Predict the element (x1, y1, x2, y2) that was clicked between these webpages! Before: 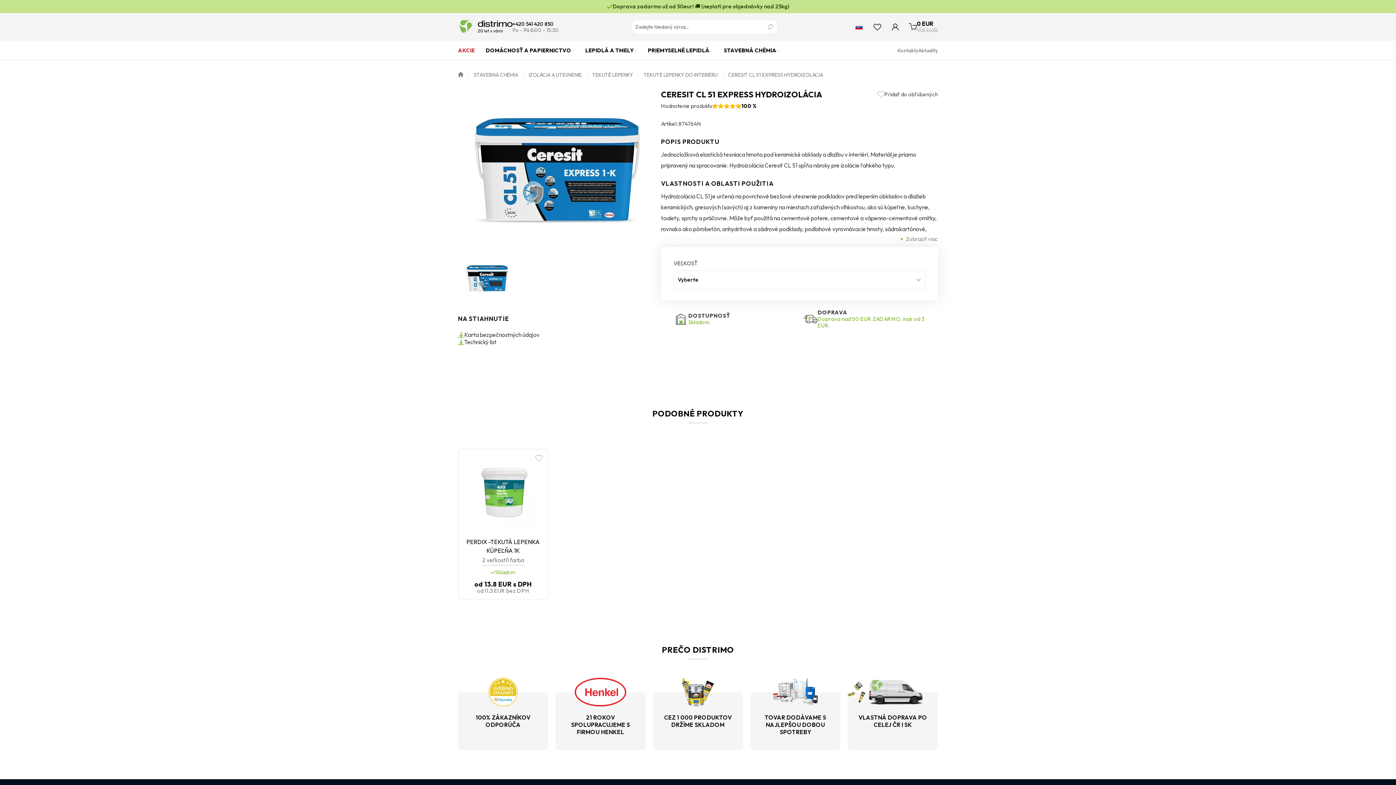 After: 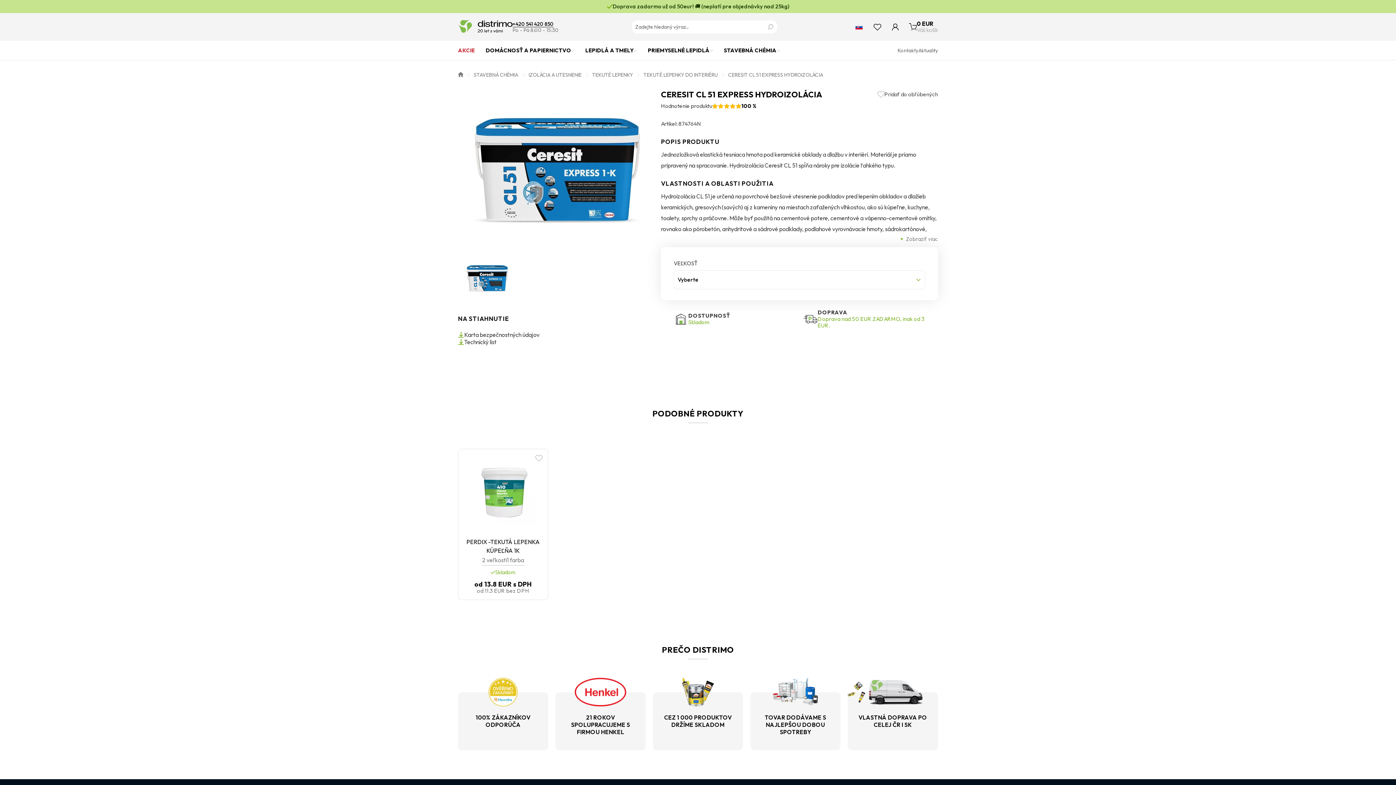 Action: bbox: (512, 21, 553, 27) label: +420 541 420 850